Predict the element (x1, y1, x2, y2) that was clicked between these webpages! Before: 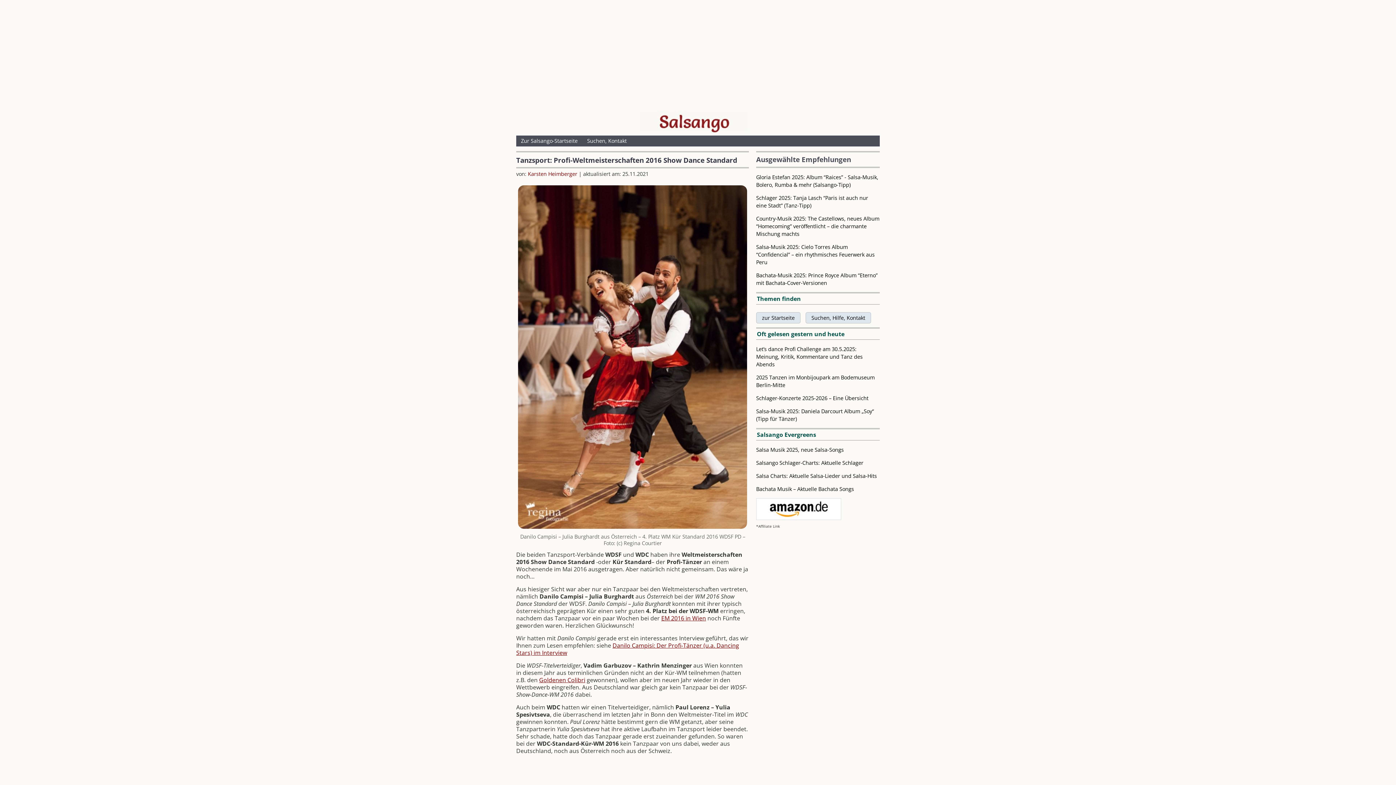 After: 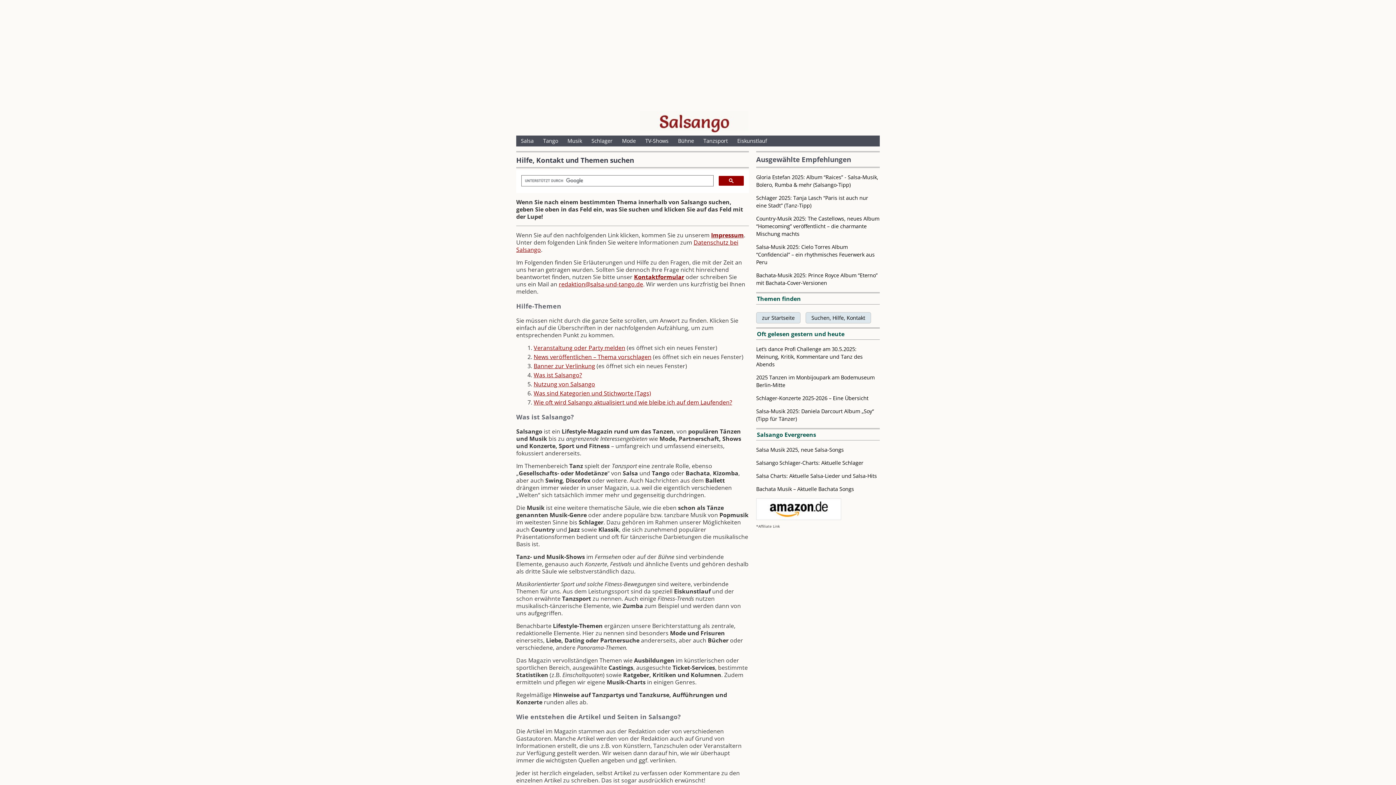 Action: bbox: (805, 312, 871, 323) label: Suchen, Hilfe, Kontakt